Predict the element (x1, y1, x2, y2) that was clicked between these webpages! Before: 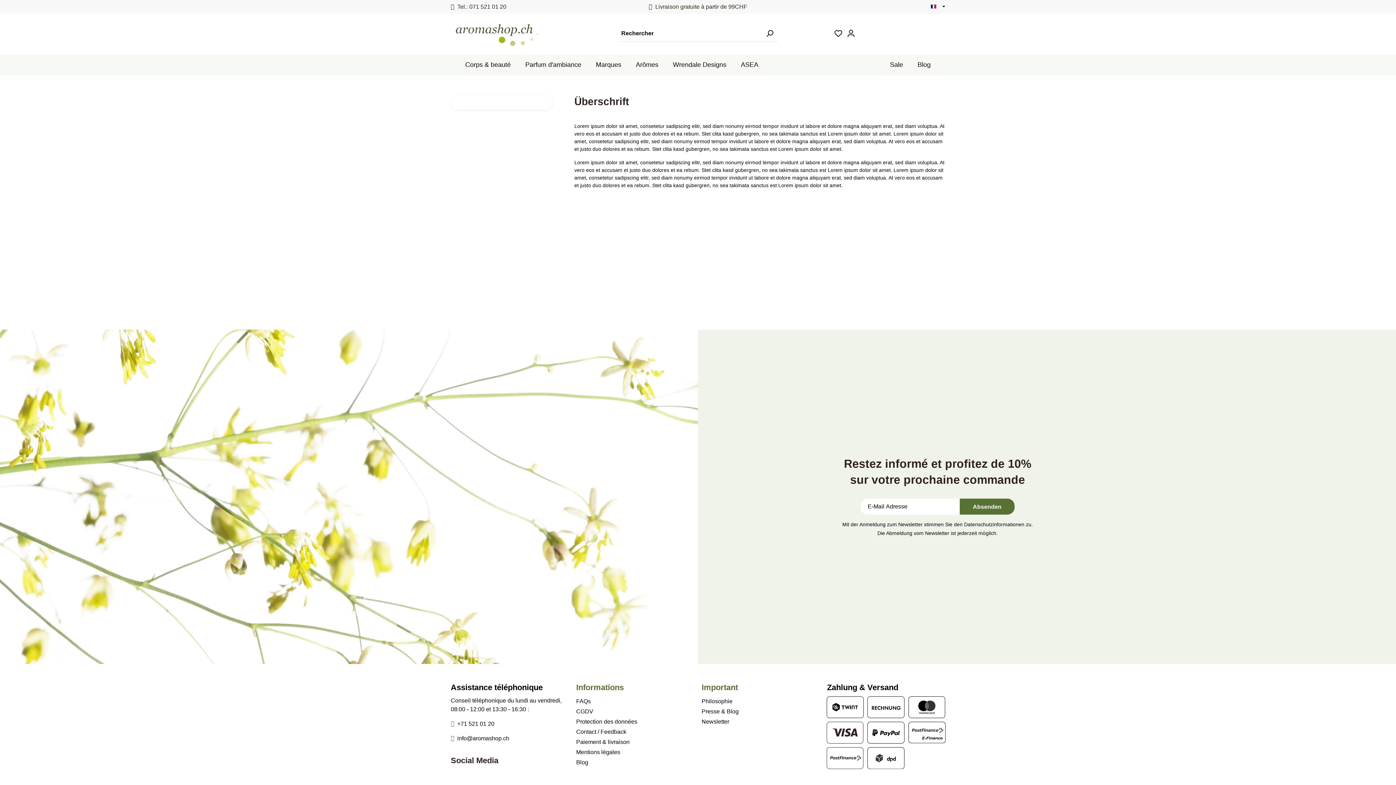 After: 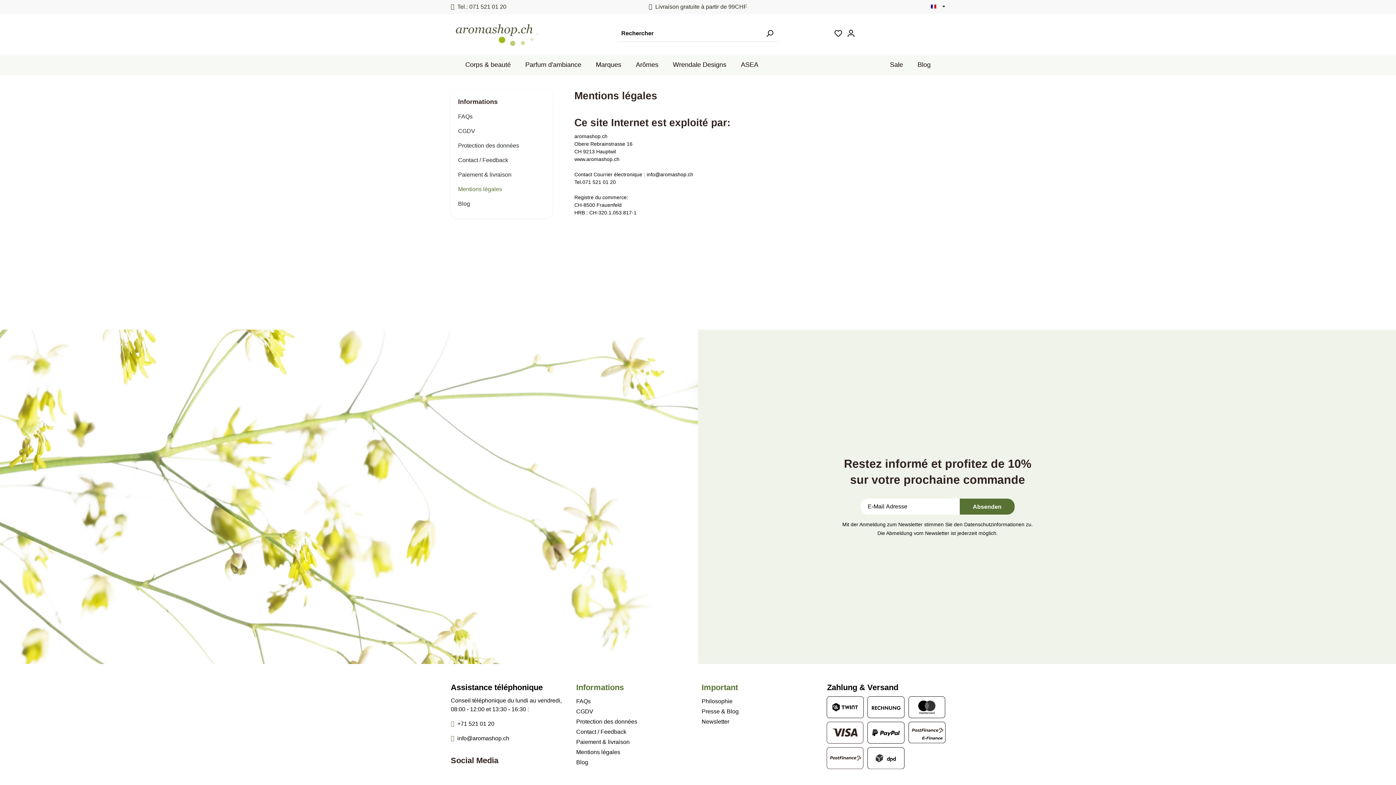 Action: label: Mentions légales bbox: (576, 749, 620, 755)